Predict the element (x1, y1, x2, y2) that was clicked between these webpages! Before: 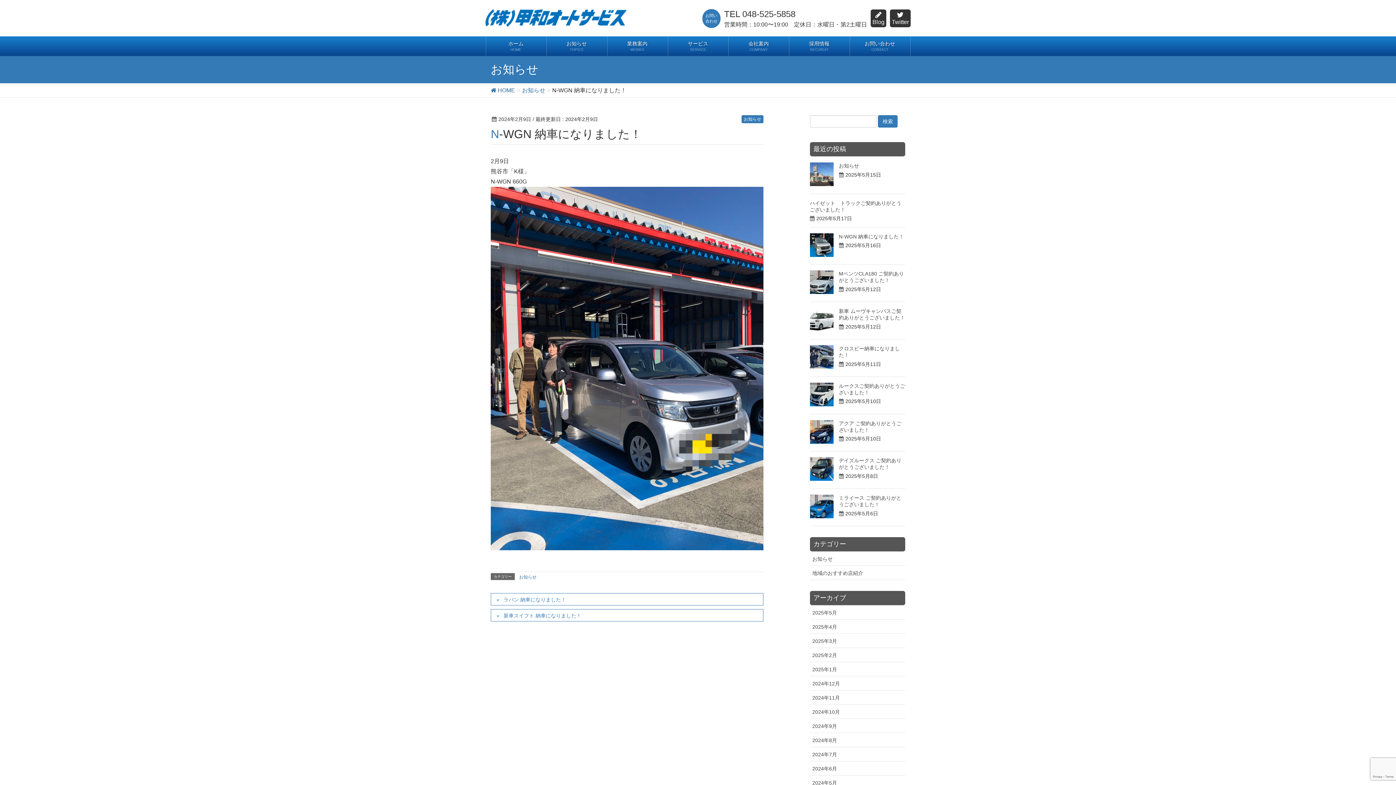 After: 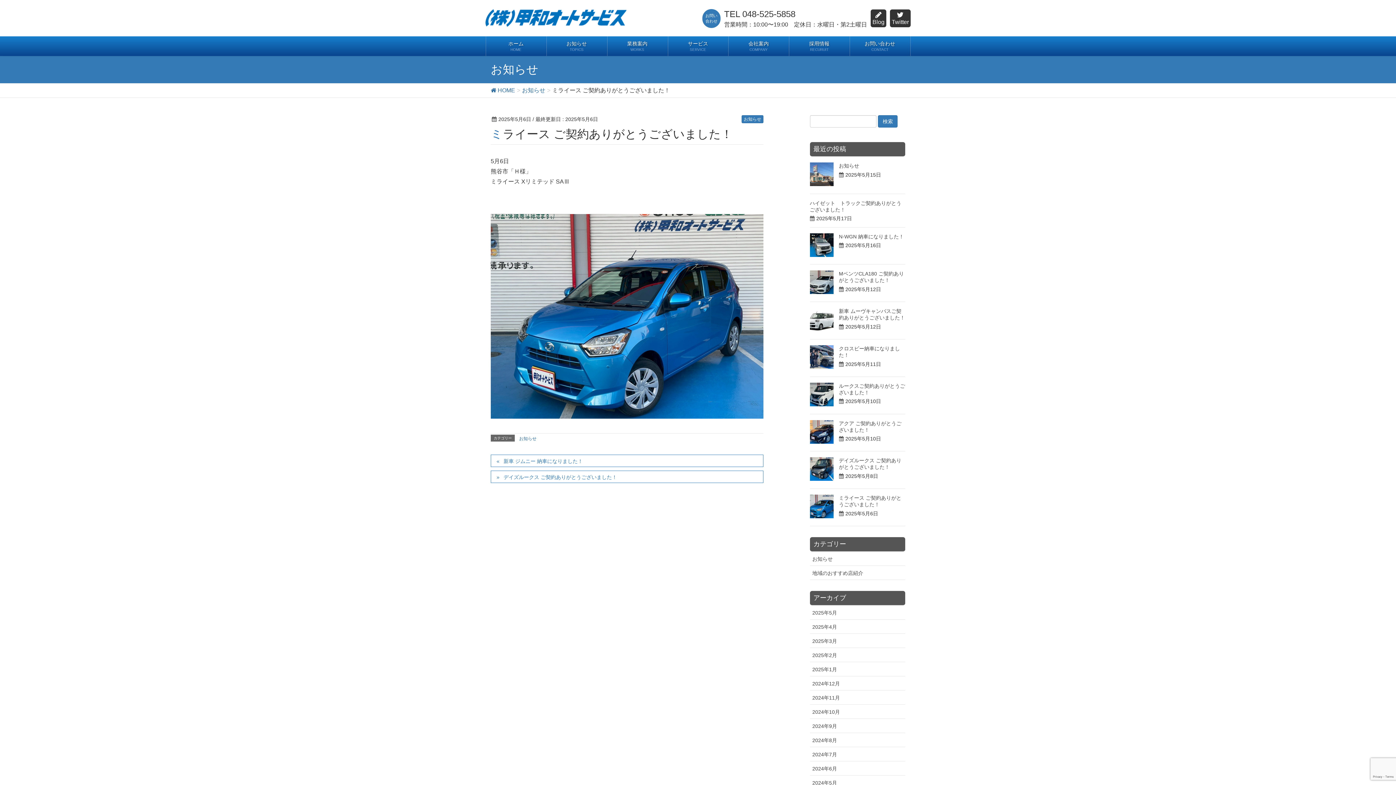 Action: label: ミライース ご契約ありがとうございました！ bbox: (839, 495, 901, 507)